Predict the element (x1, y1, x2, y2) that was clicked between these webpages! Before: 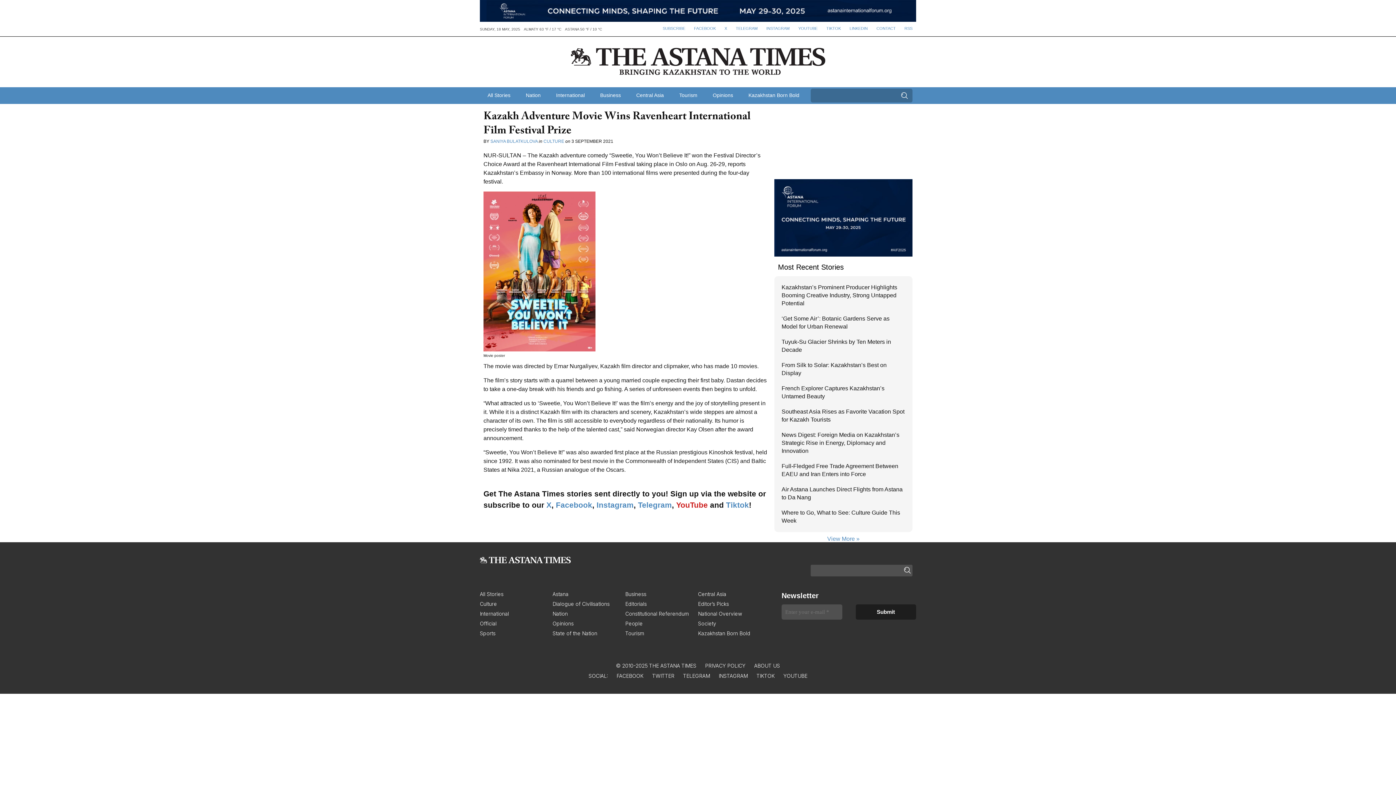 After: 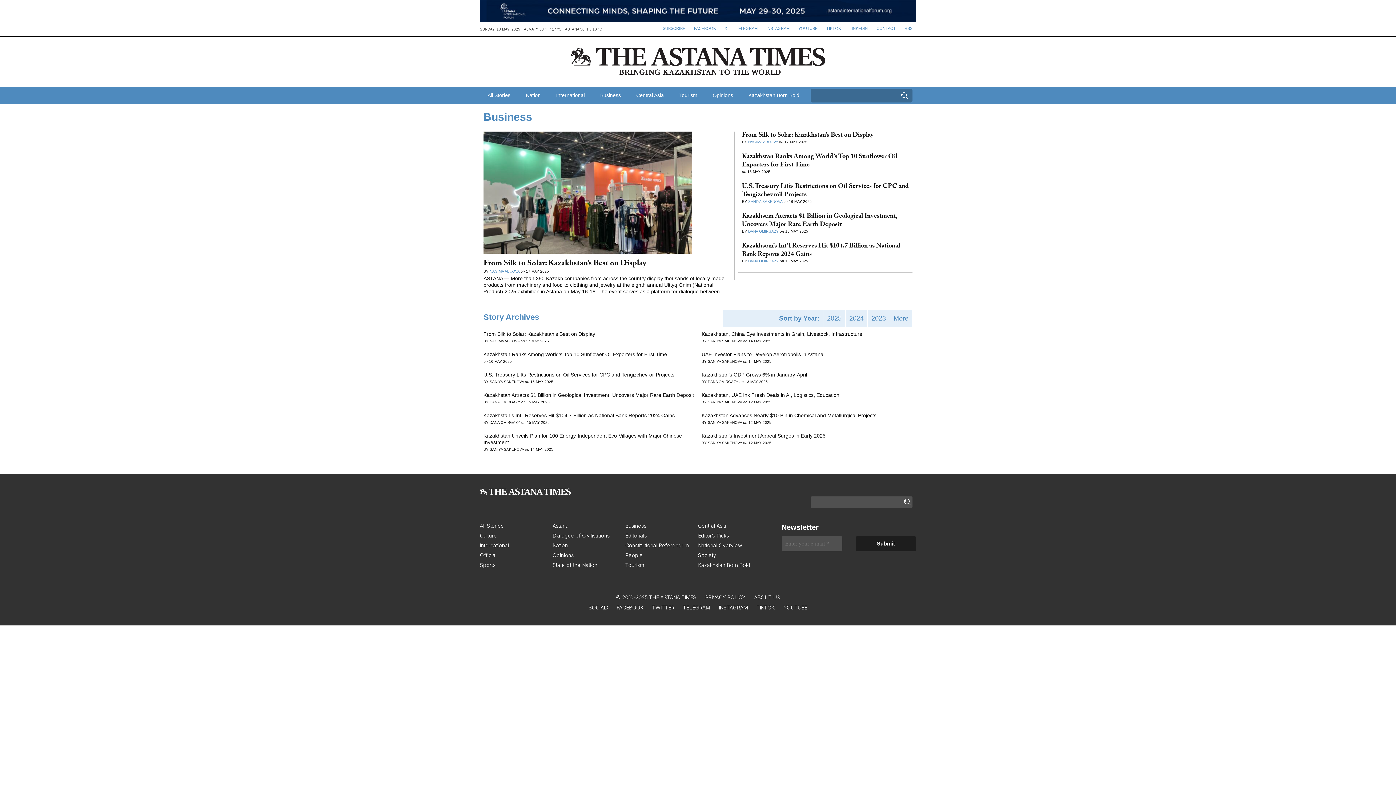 Action: bbox: (592, 87, 628, 103) label: Business